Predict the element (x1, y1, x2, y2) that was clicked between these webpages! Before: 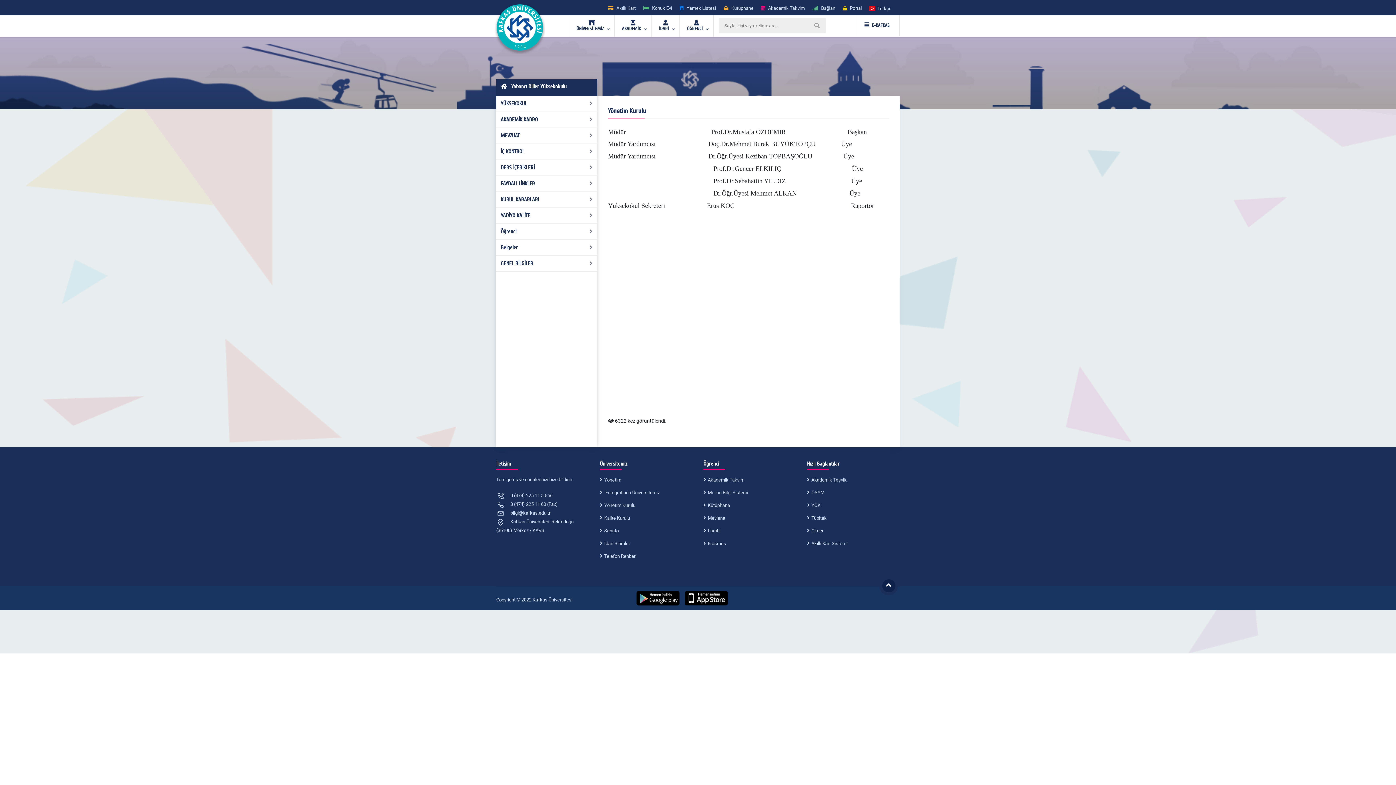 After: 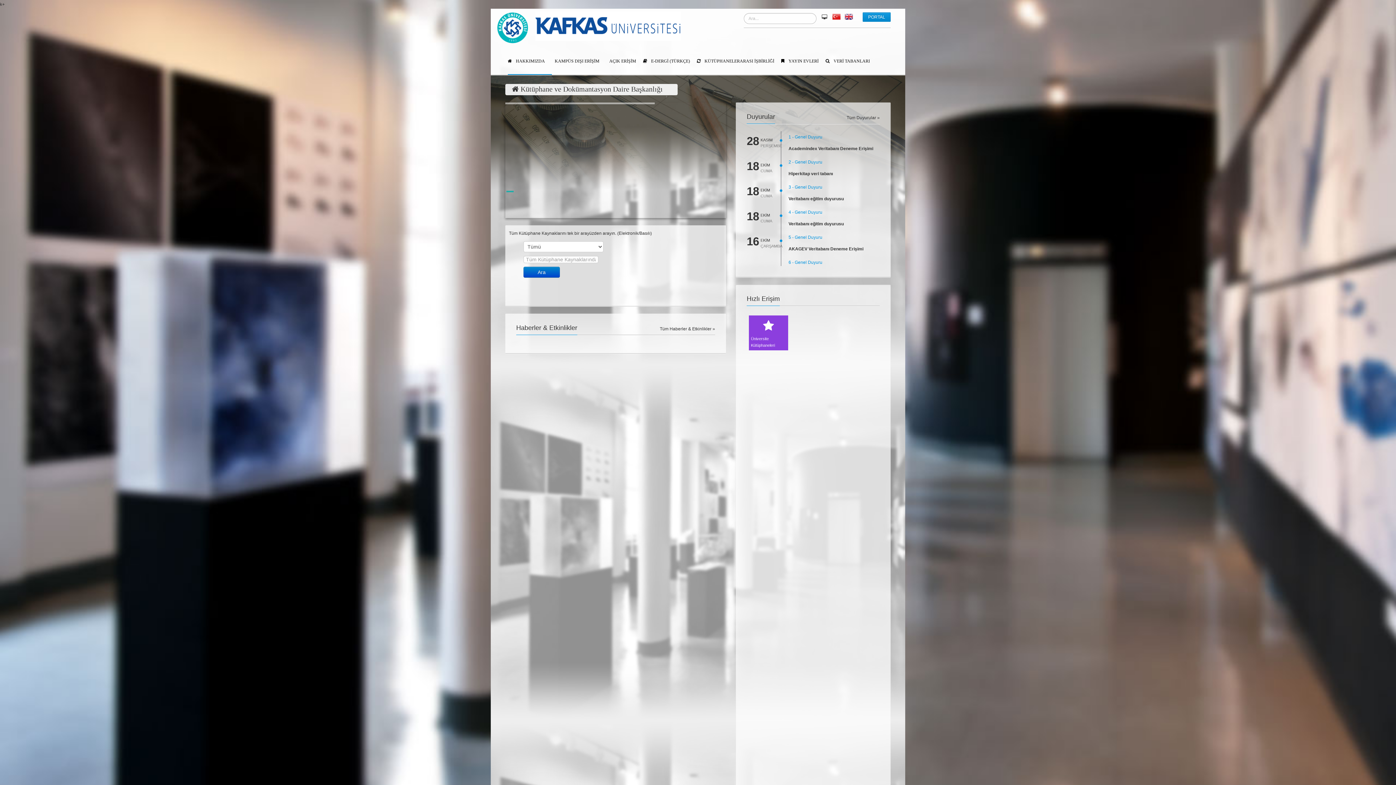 Action: bbox: (720, 1, 757, 12) label: Kütüphane